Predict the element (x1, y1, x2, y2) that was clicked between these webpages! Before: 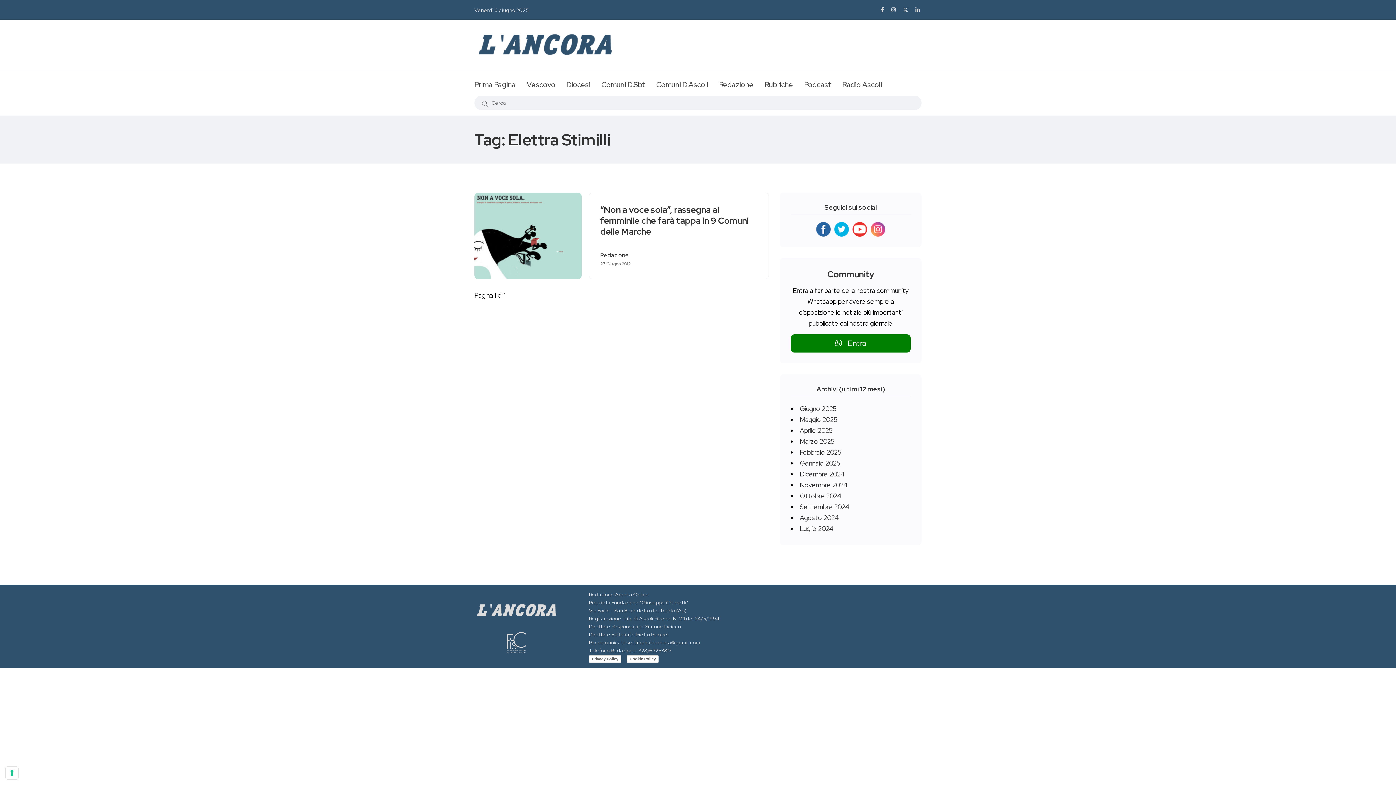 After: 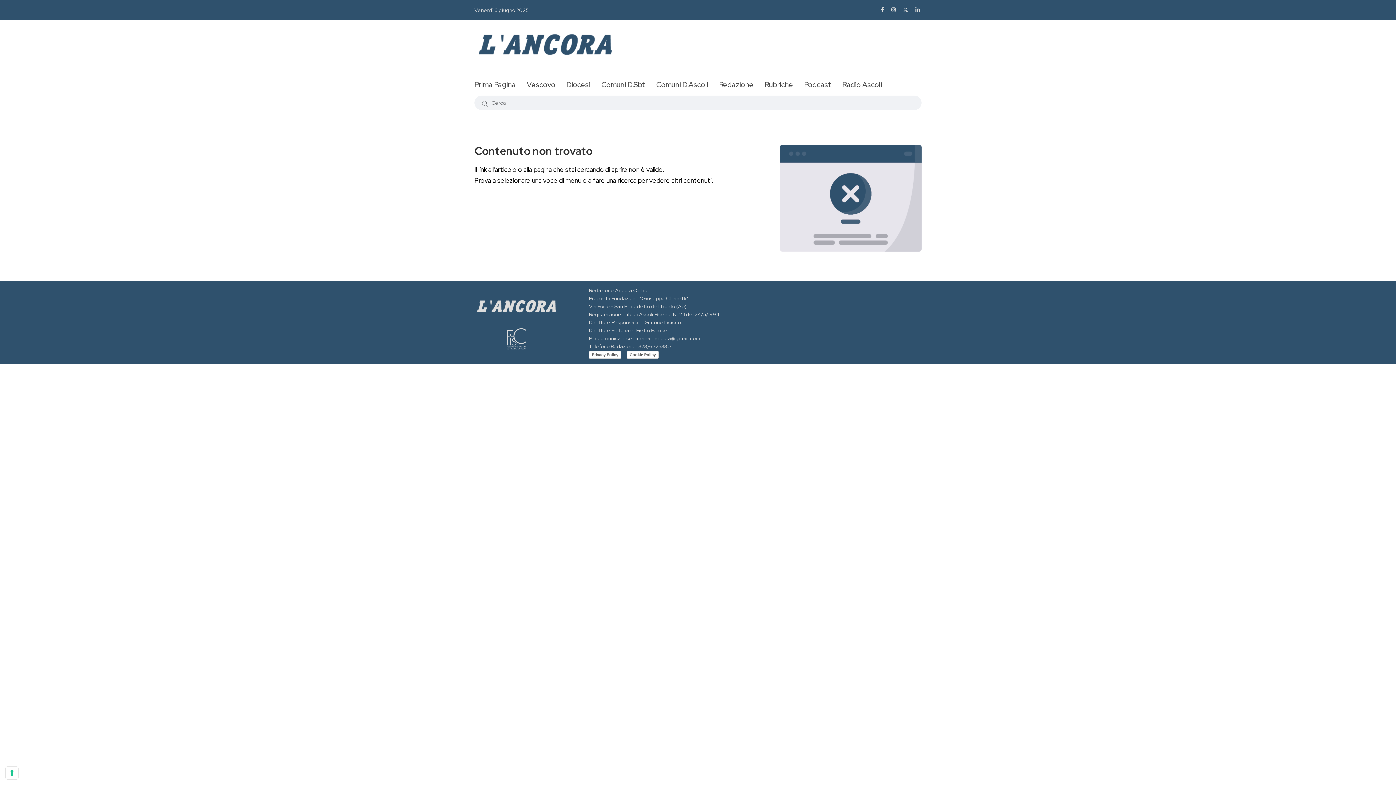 Action: bbox: (600, 244, 630, 251)